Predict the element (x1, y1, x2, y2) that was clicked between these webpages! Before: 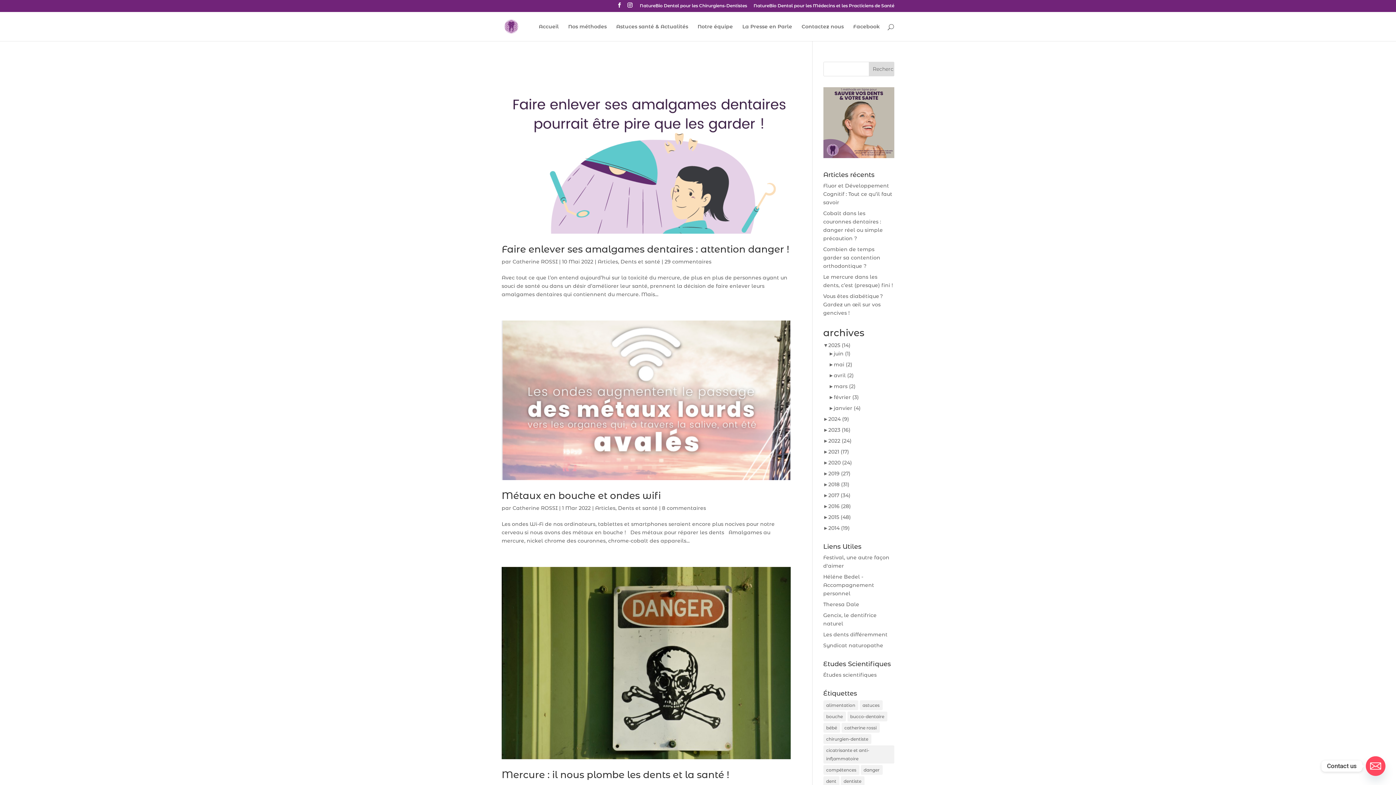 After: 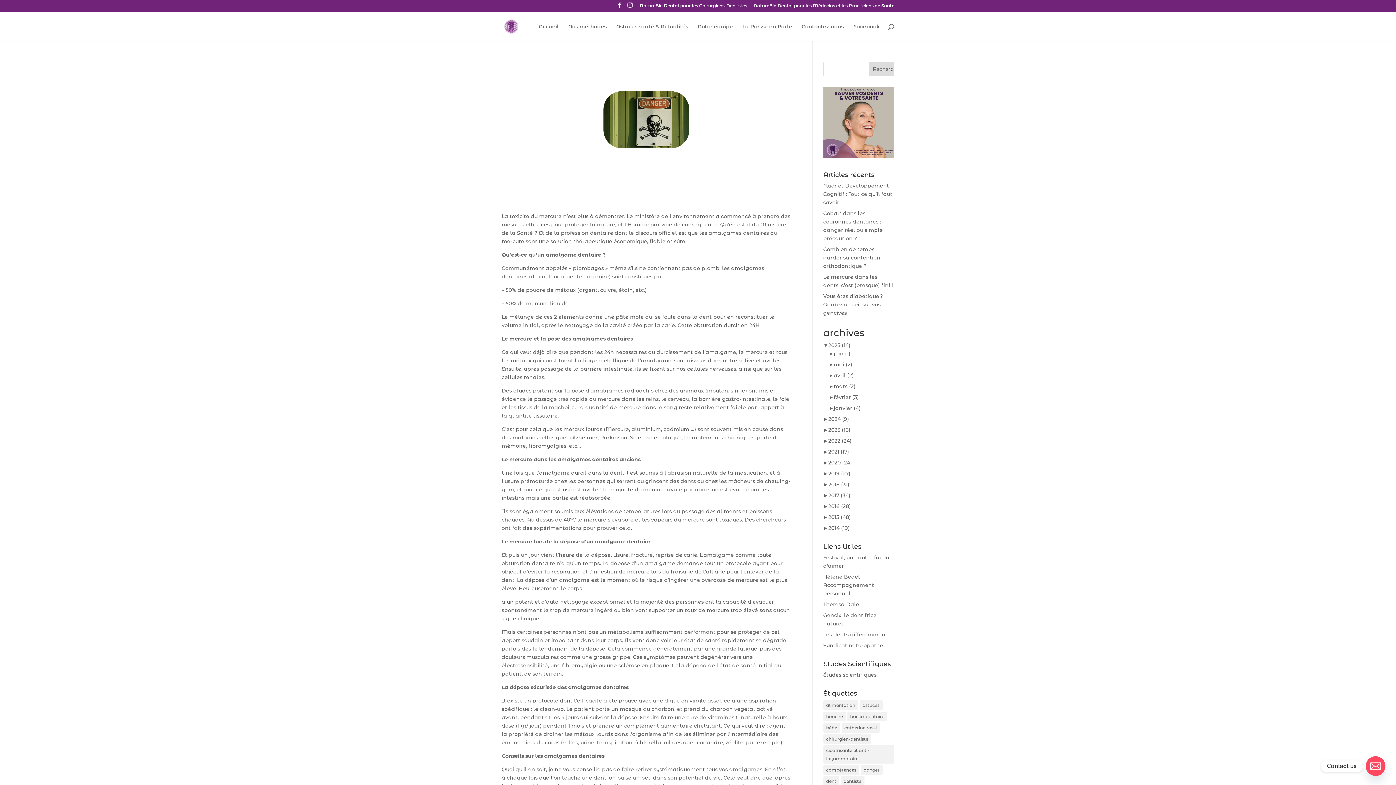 Action: bbox: (501, 567, 790, 759)